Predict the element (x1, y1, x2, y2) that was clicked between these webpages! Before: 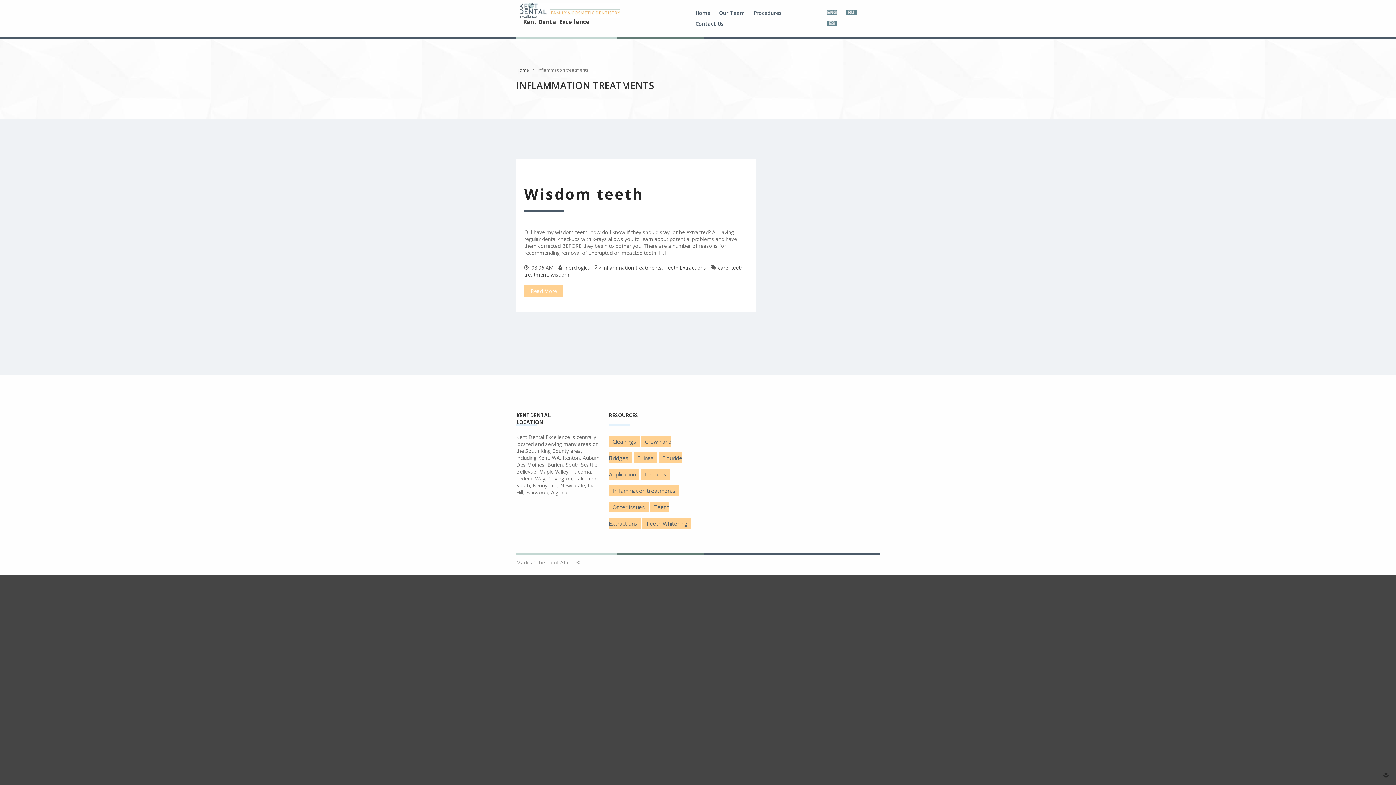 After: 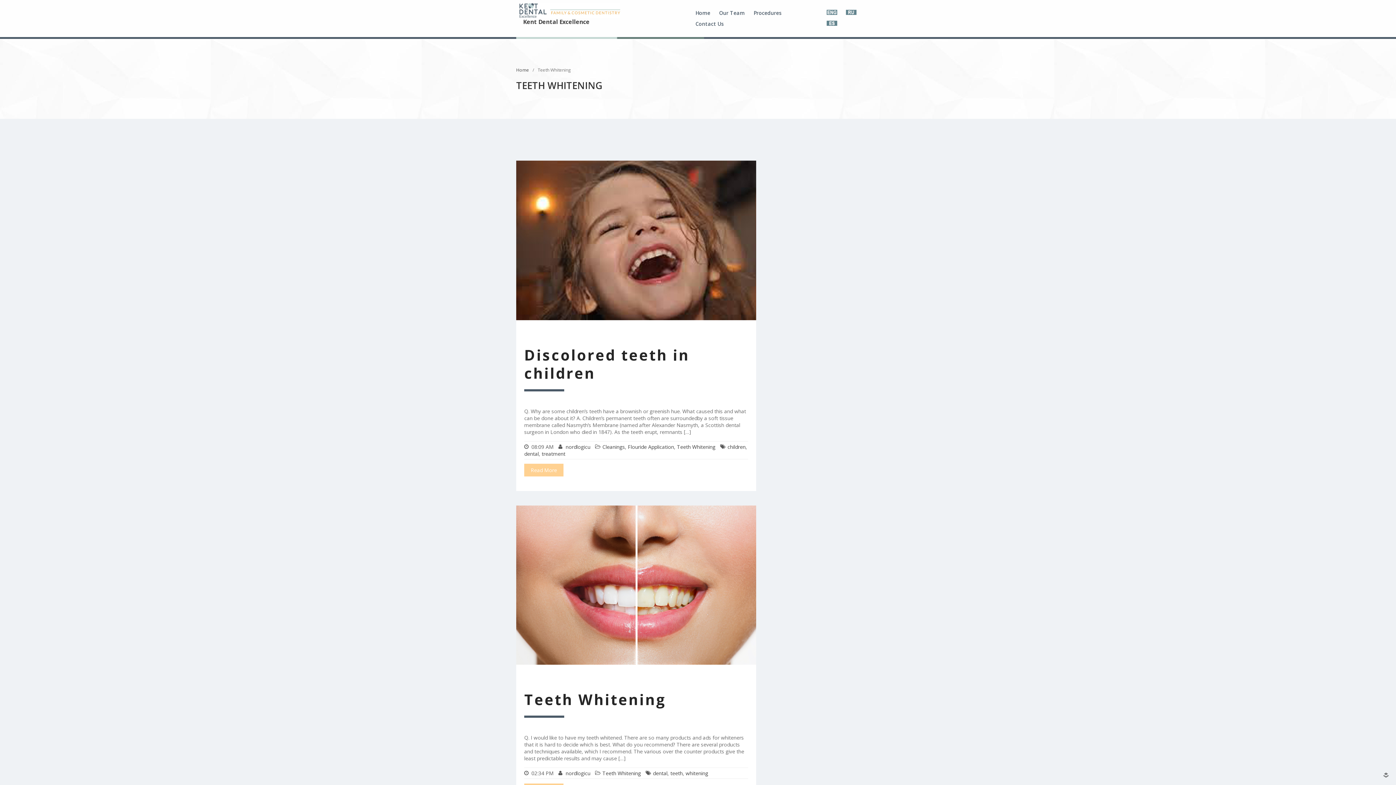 Action: bbox: (642, 518, 691, 529) label: Teeth Whitening